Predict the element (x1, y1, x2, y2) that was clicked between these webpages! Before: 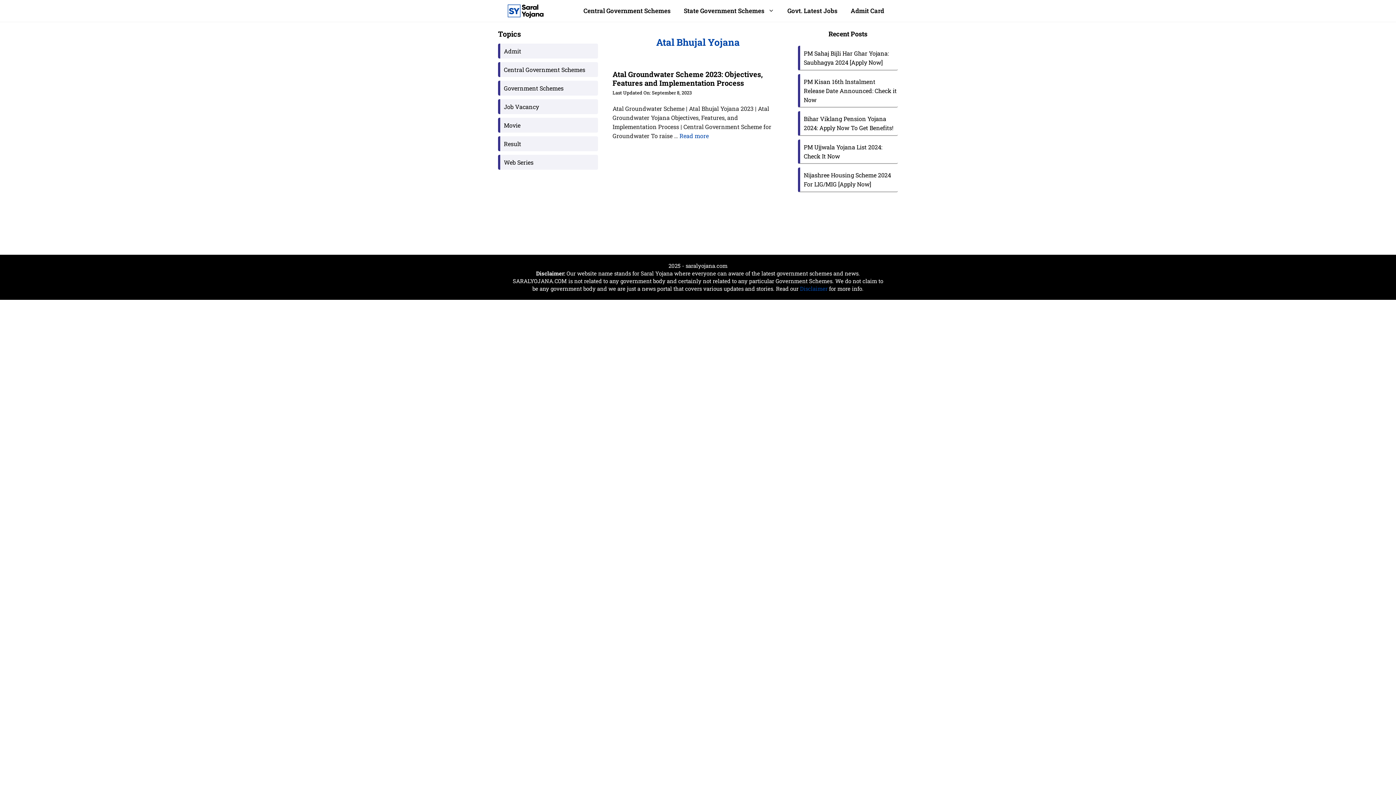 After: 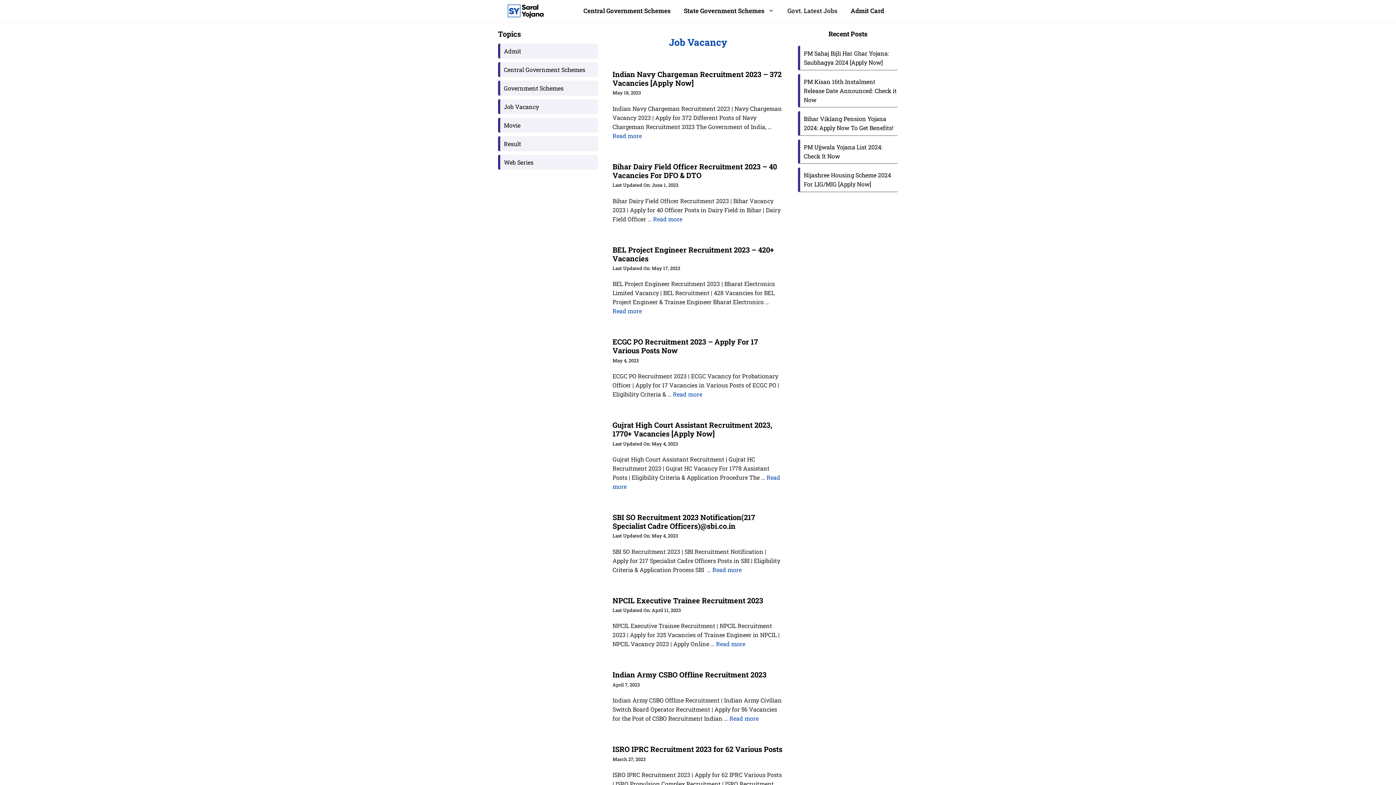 Action: label: Govt. Latest Jobs bbox: (781, 0, 844, 21)